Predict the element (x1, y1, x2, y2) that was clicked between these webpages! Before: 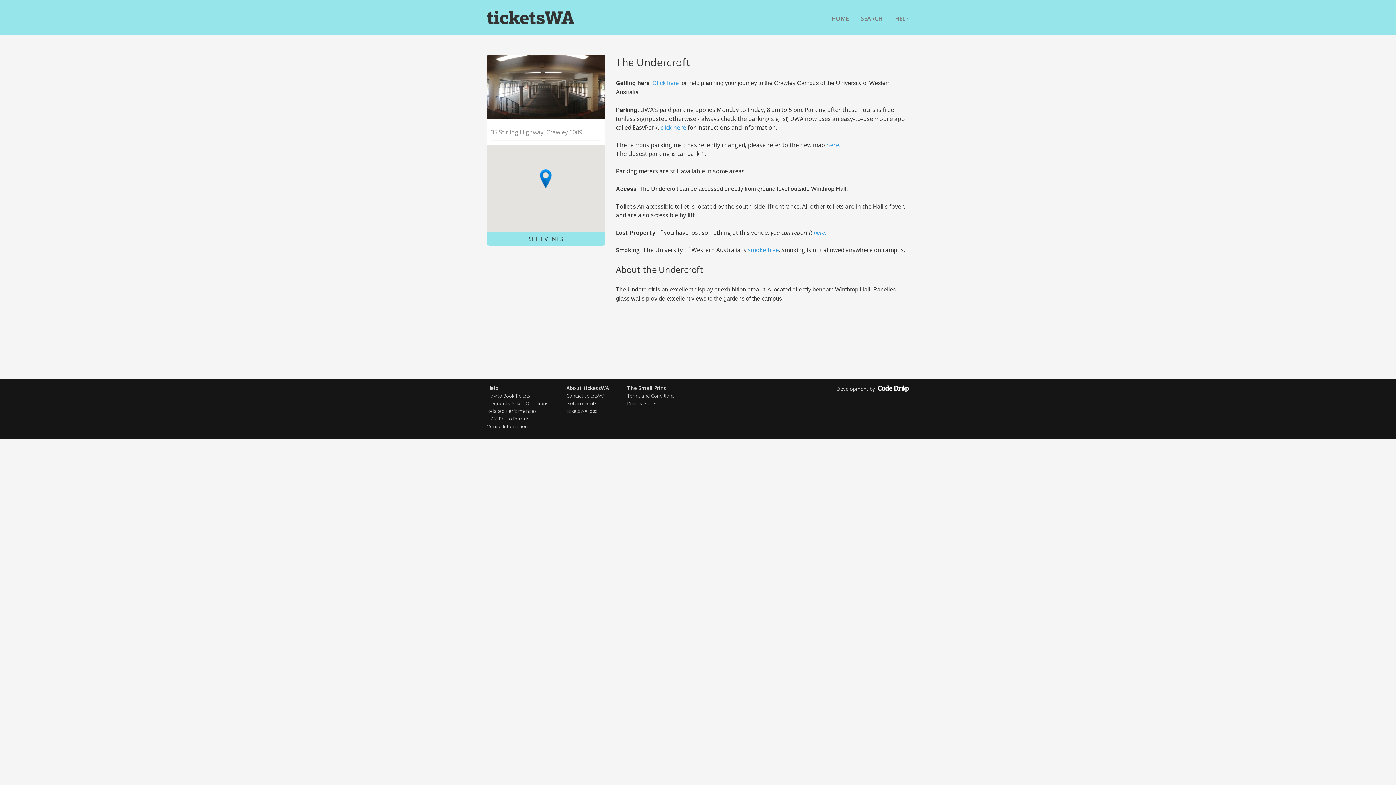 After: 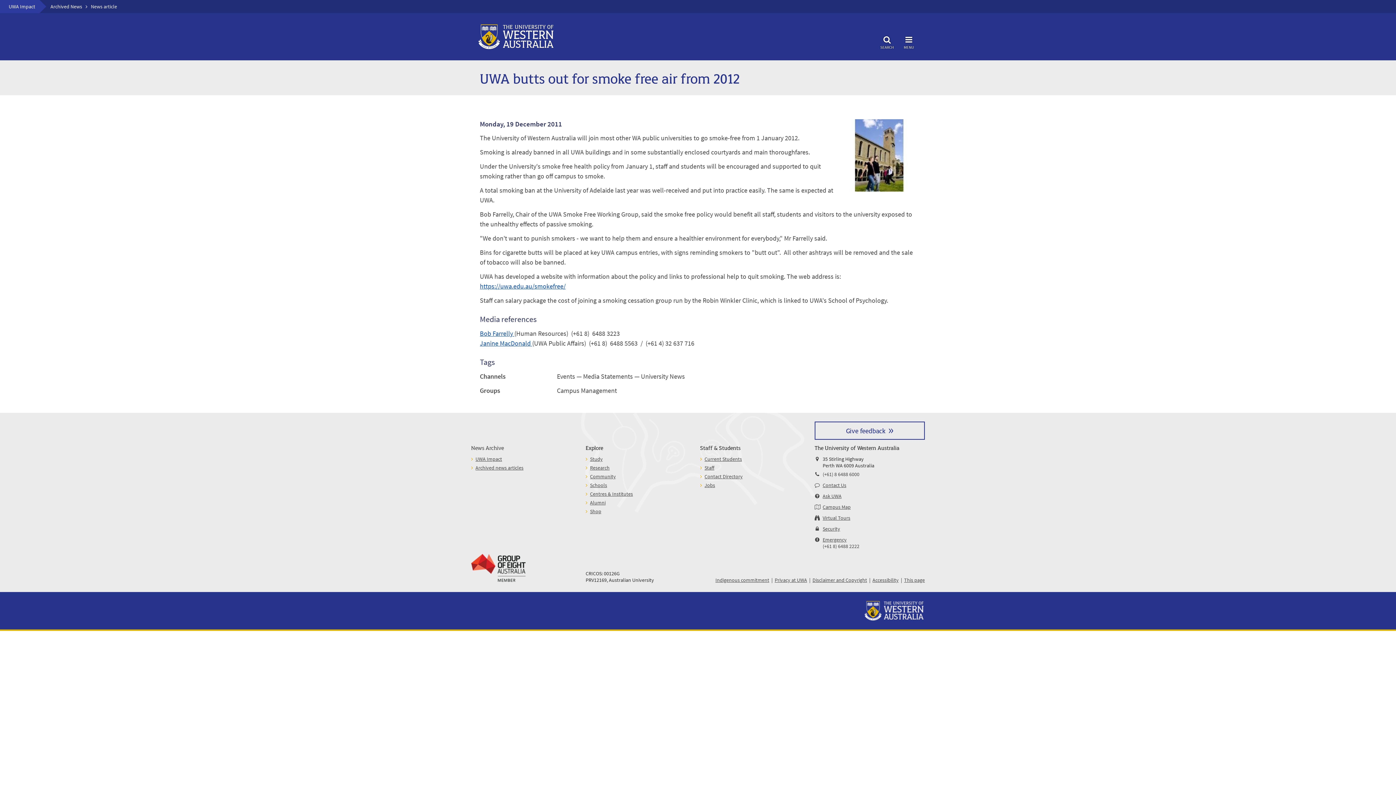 Action: bbox: (748, 246, 778, 254) label: smoke free